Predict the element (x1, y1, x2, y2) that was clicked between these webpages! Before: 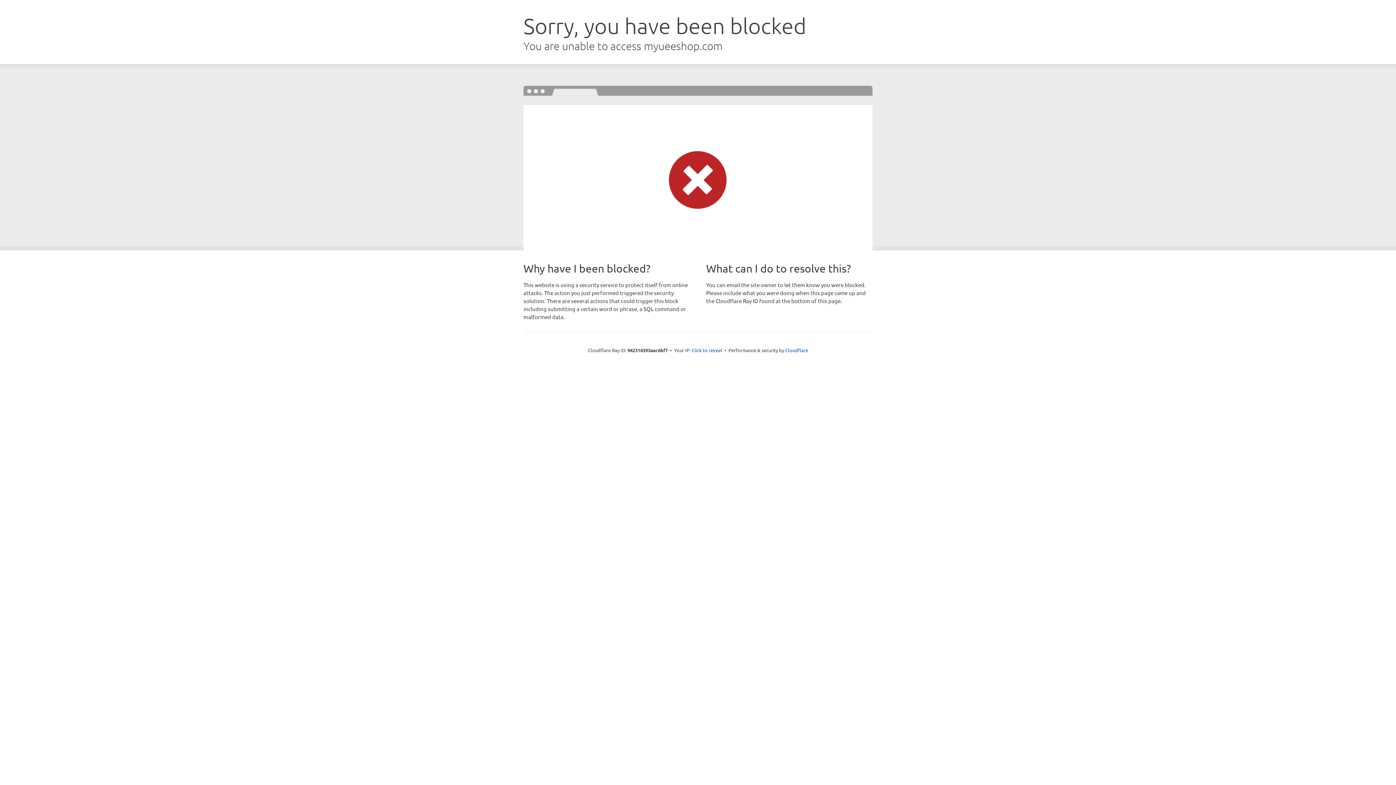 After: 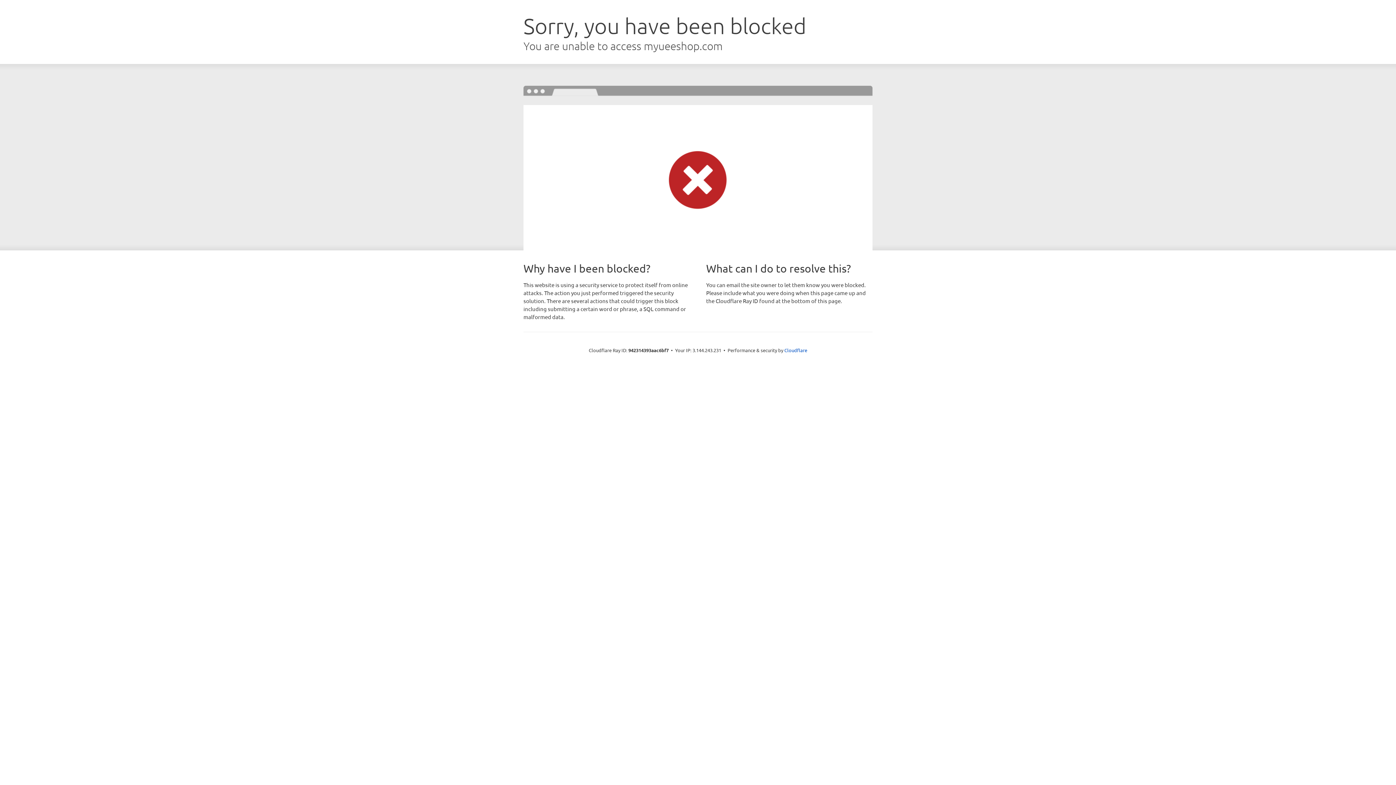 Action: bbox: (691, 346, 722, 353) label: Click to reveal